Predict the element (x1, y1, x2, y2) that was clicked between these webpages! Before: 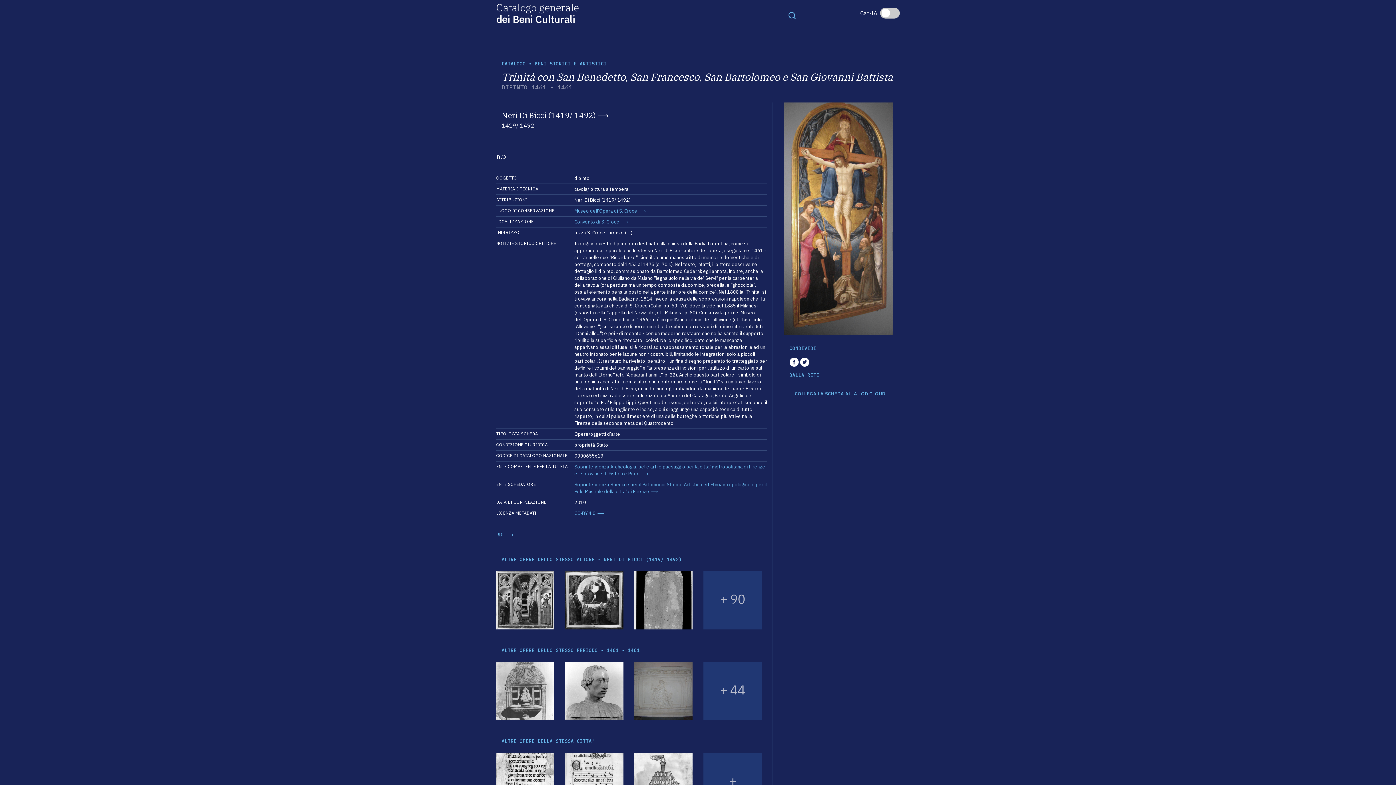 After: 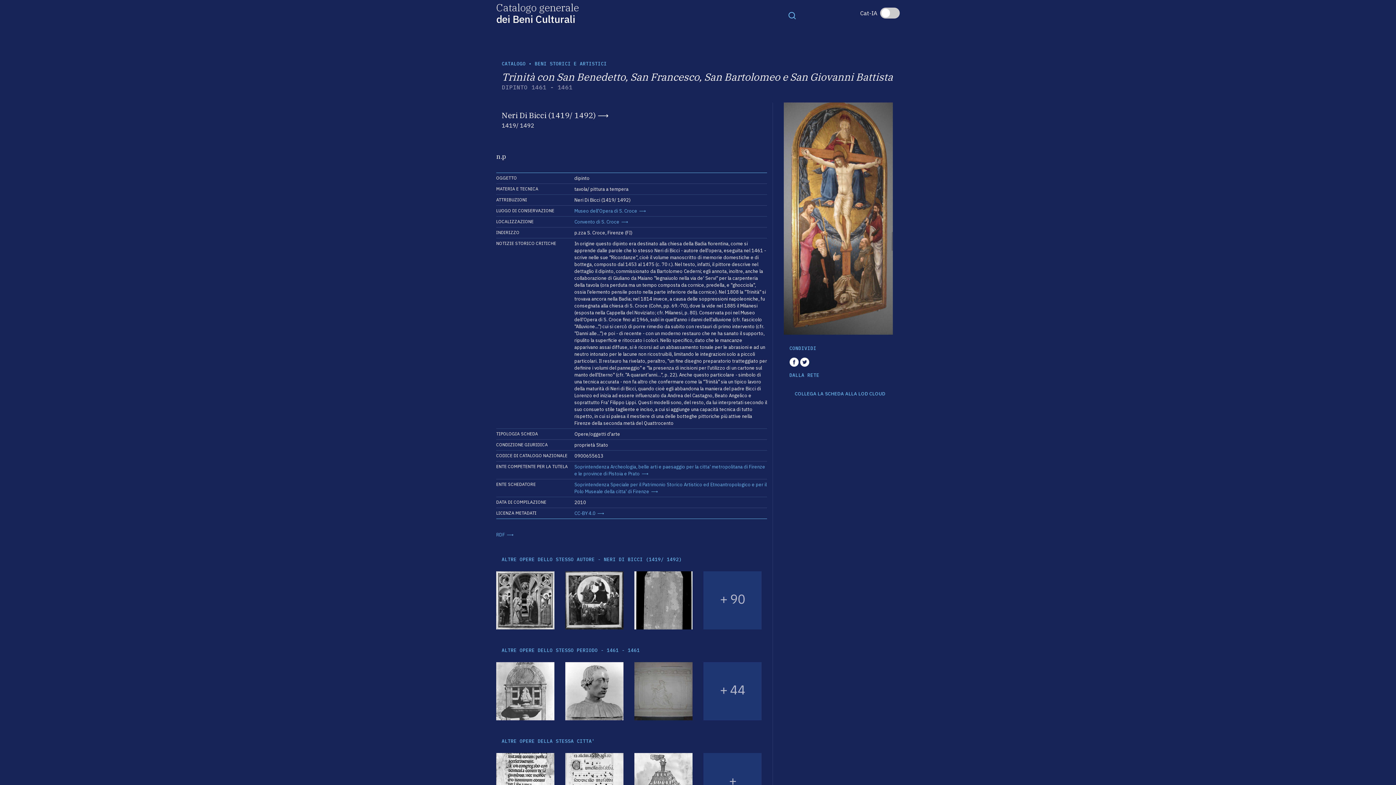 Action: bbox: (789, 358, 799, 364)